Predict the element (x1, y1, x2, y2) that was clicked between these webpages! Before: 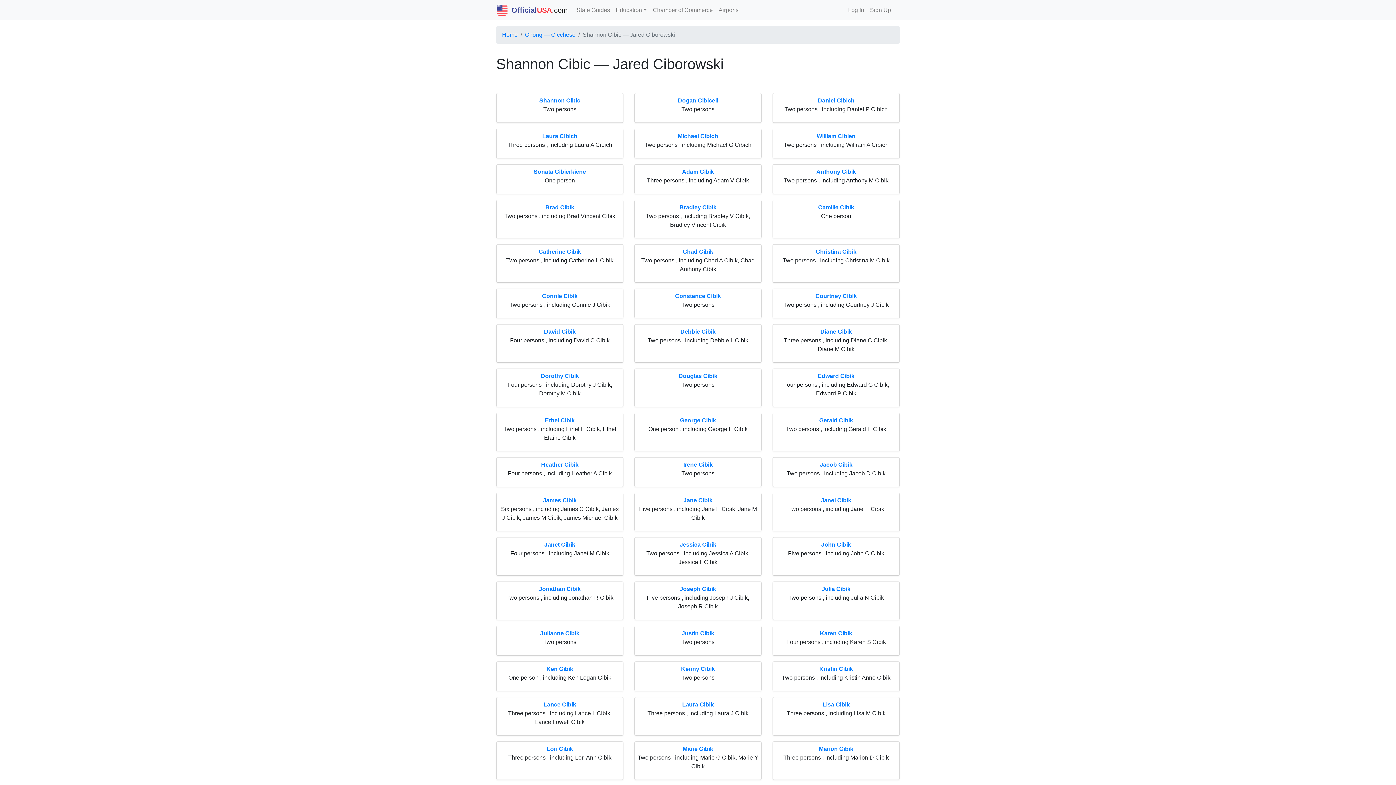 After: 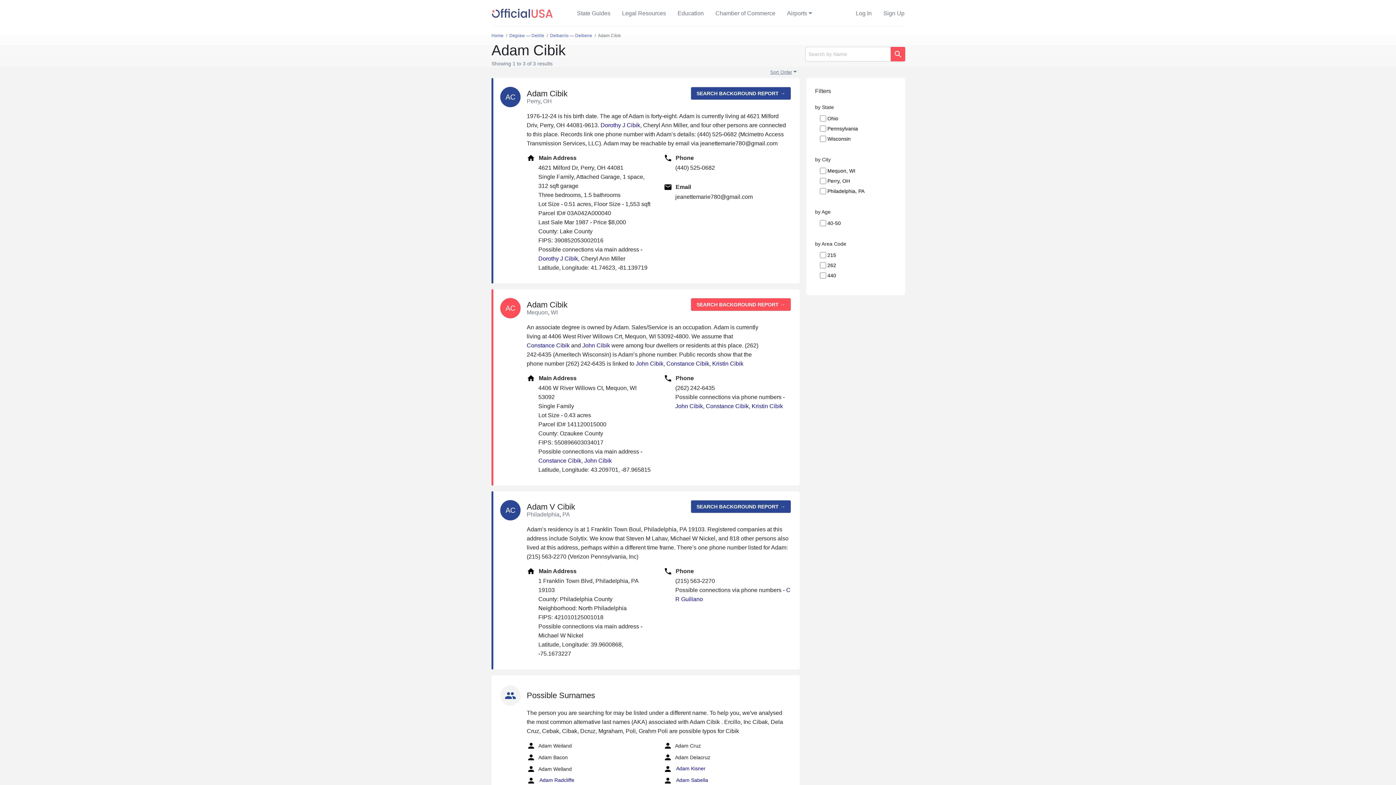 Action: label: Adam Cibik bbox: (682, 168, 714, 174)